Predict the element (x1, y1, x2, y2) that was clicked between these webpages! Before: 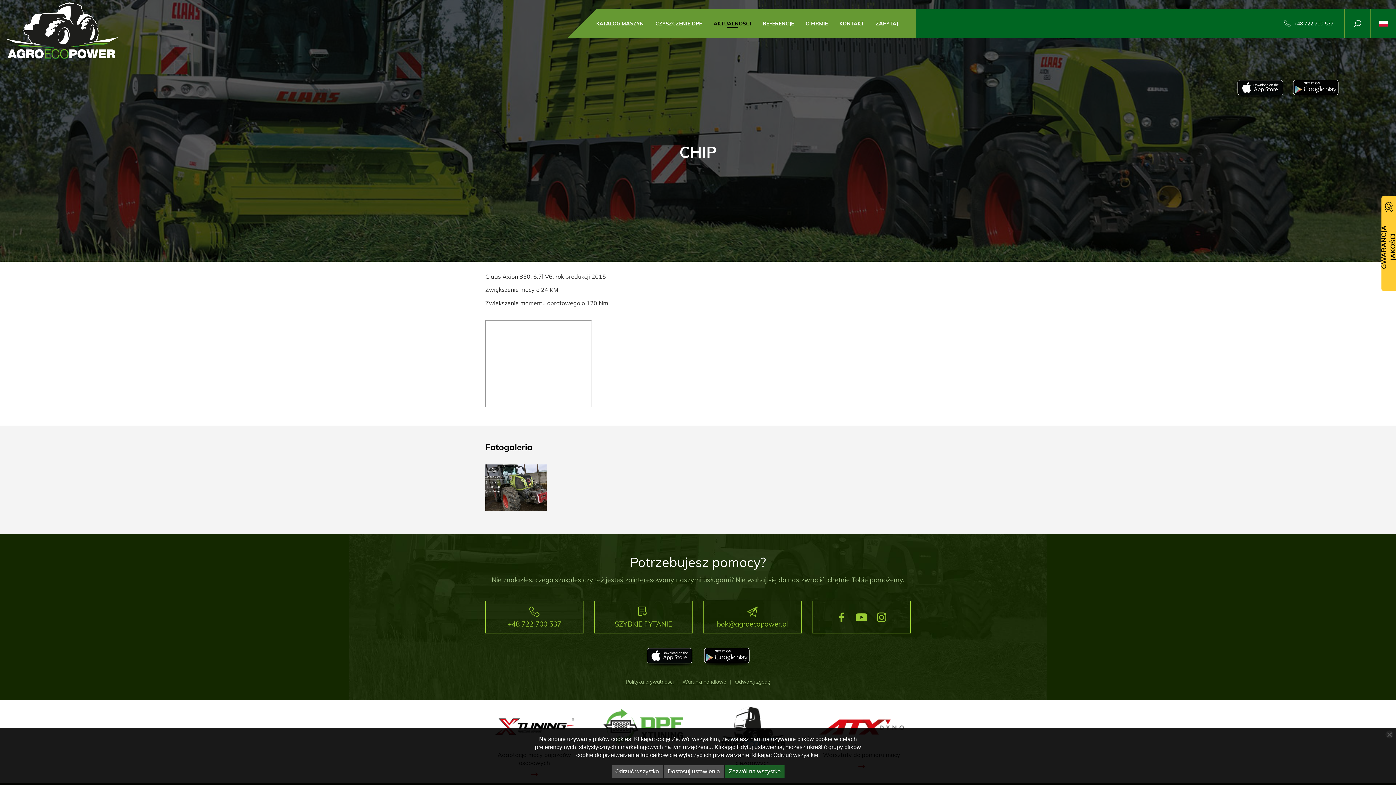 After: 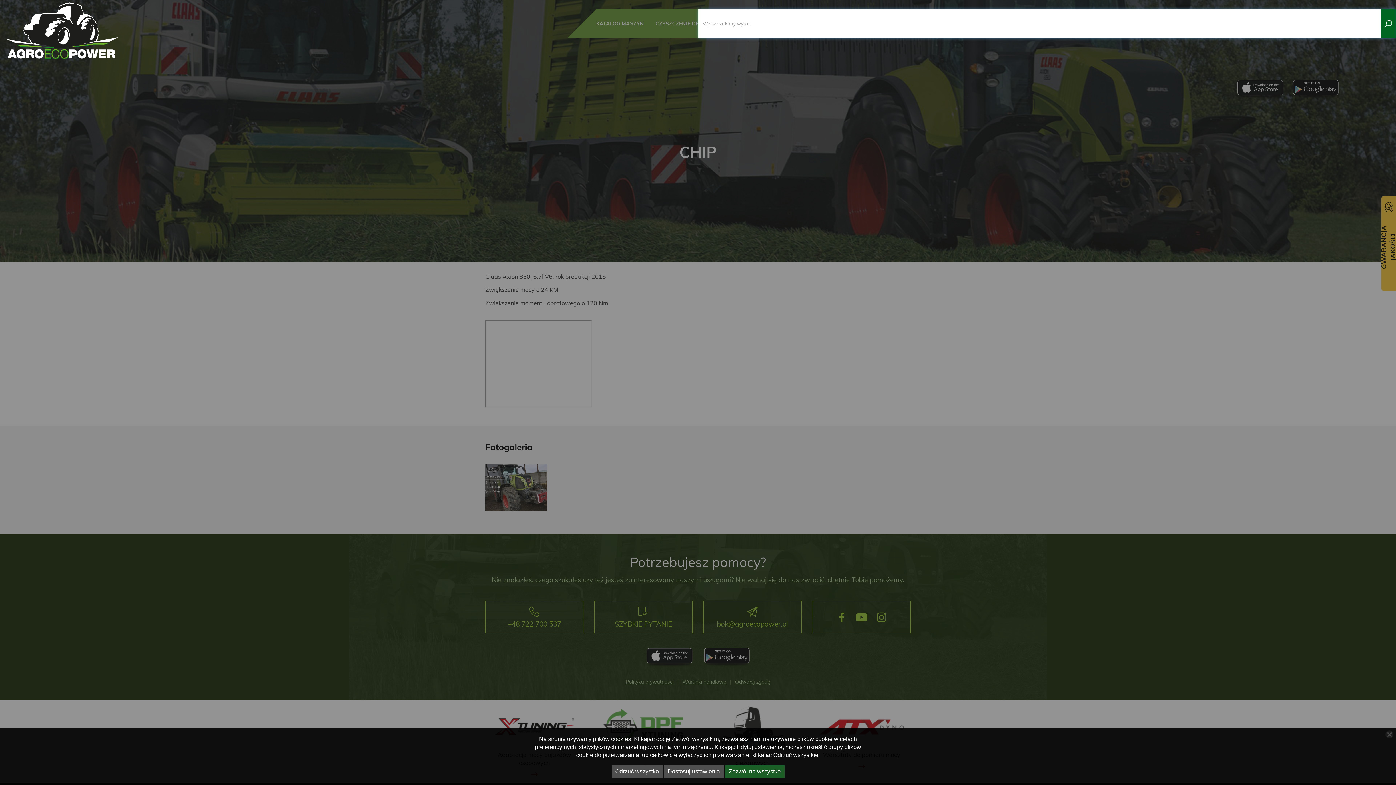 Action: bbox: (1345, 9, 1370, 38)